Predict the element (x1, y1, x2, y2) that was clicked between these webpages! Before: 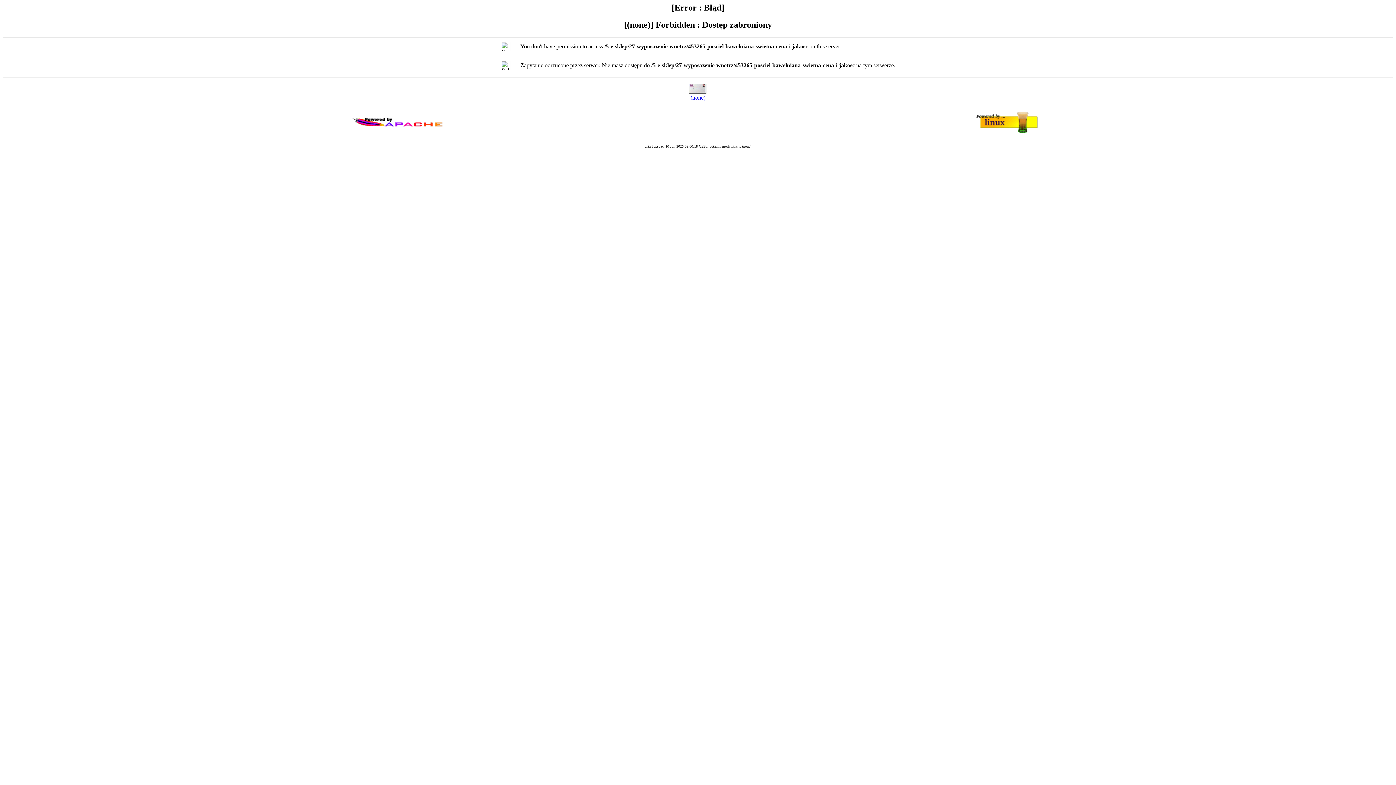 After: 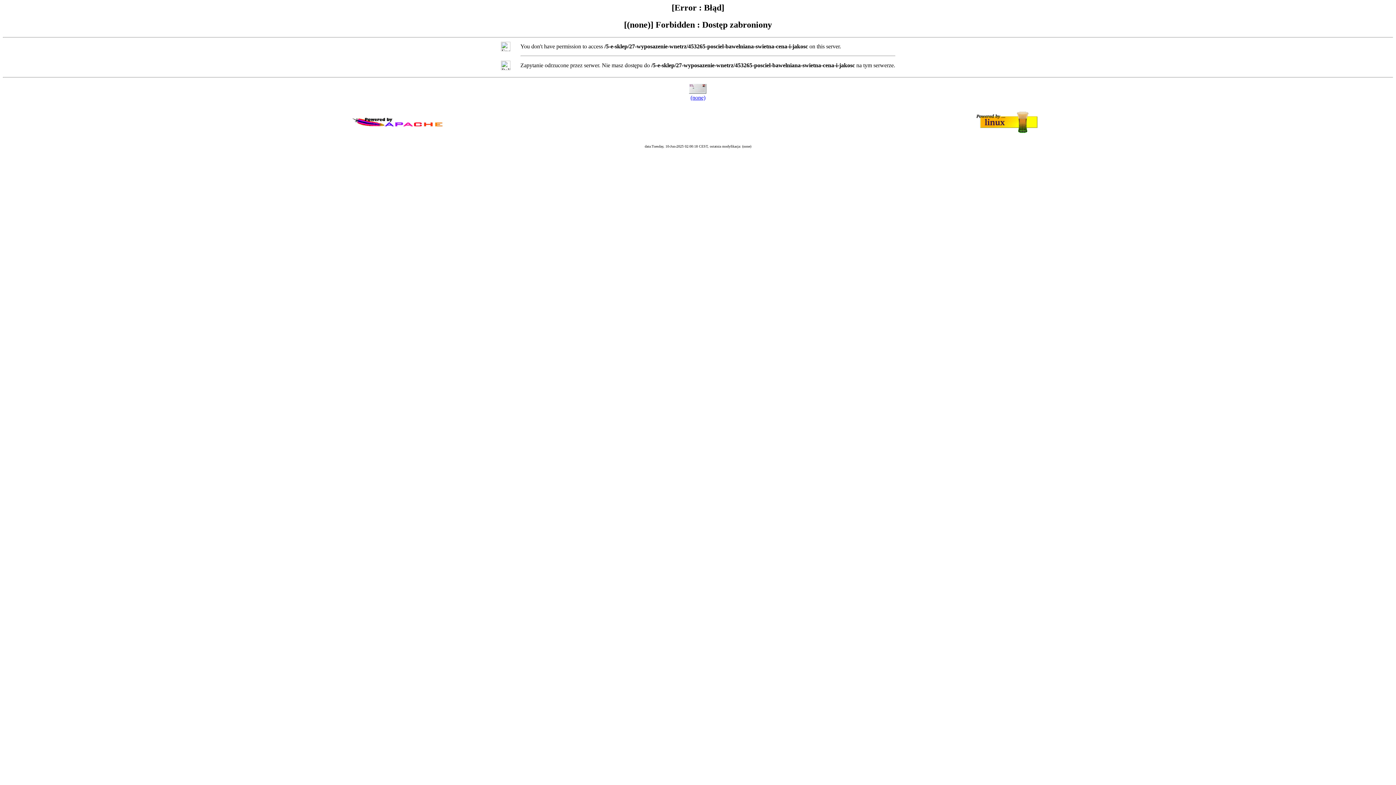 Action: bbox: (690, 94, 705, 100) label: (none)